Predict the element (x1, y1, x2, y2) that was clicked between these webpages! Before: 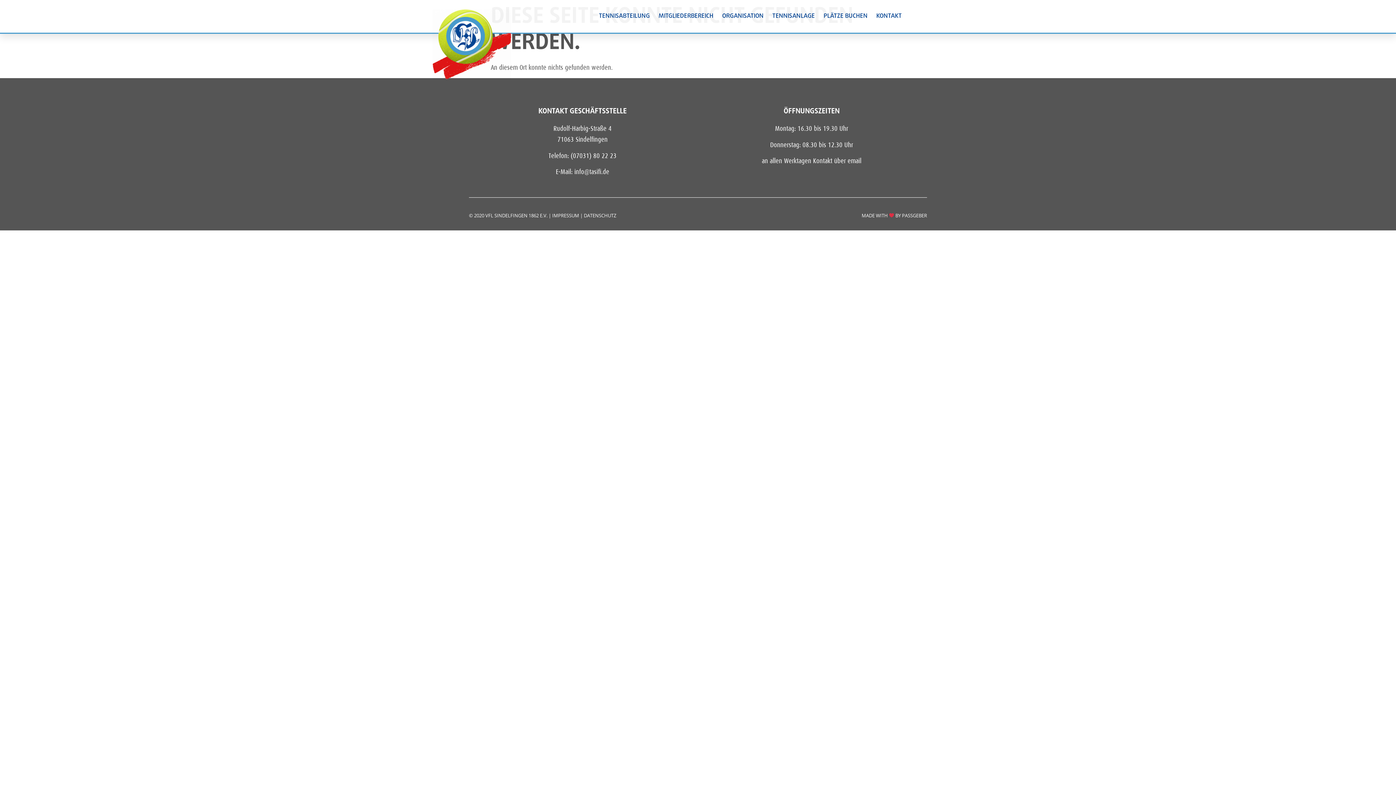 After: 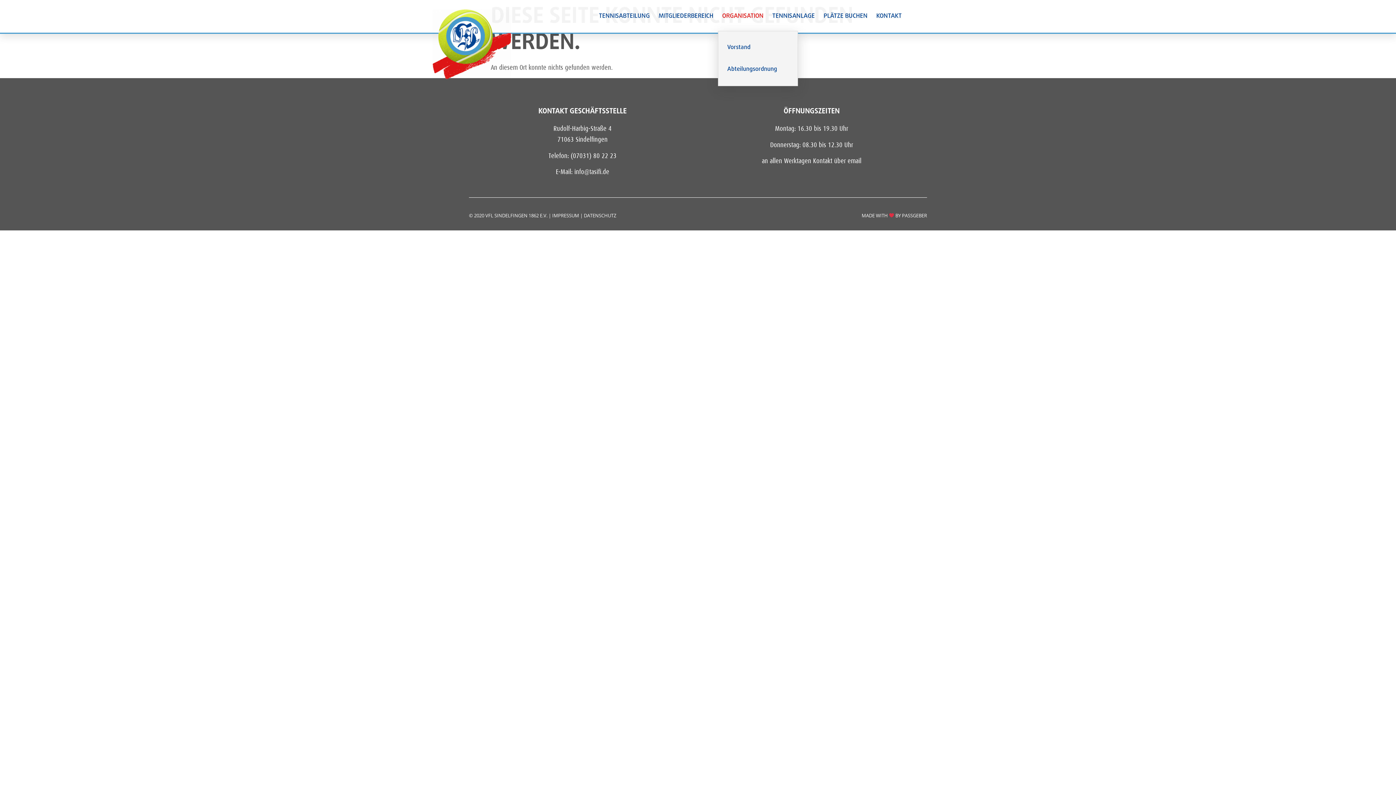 Action: label: ORGANISATION bbox: (718, 1, 768, 30)